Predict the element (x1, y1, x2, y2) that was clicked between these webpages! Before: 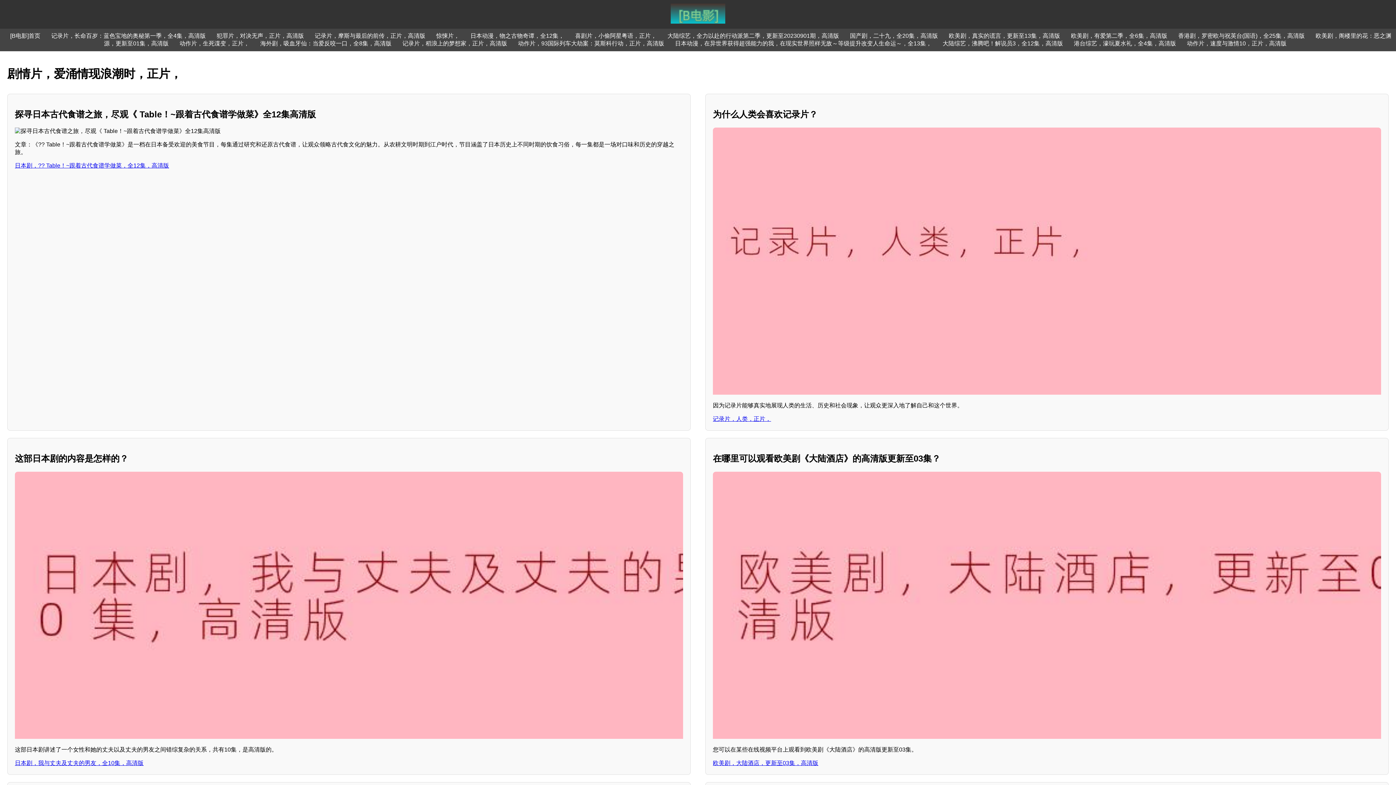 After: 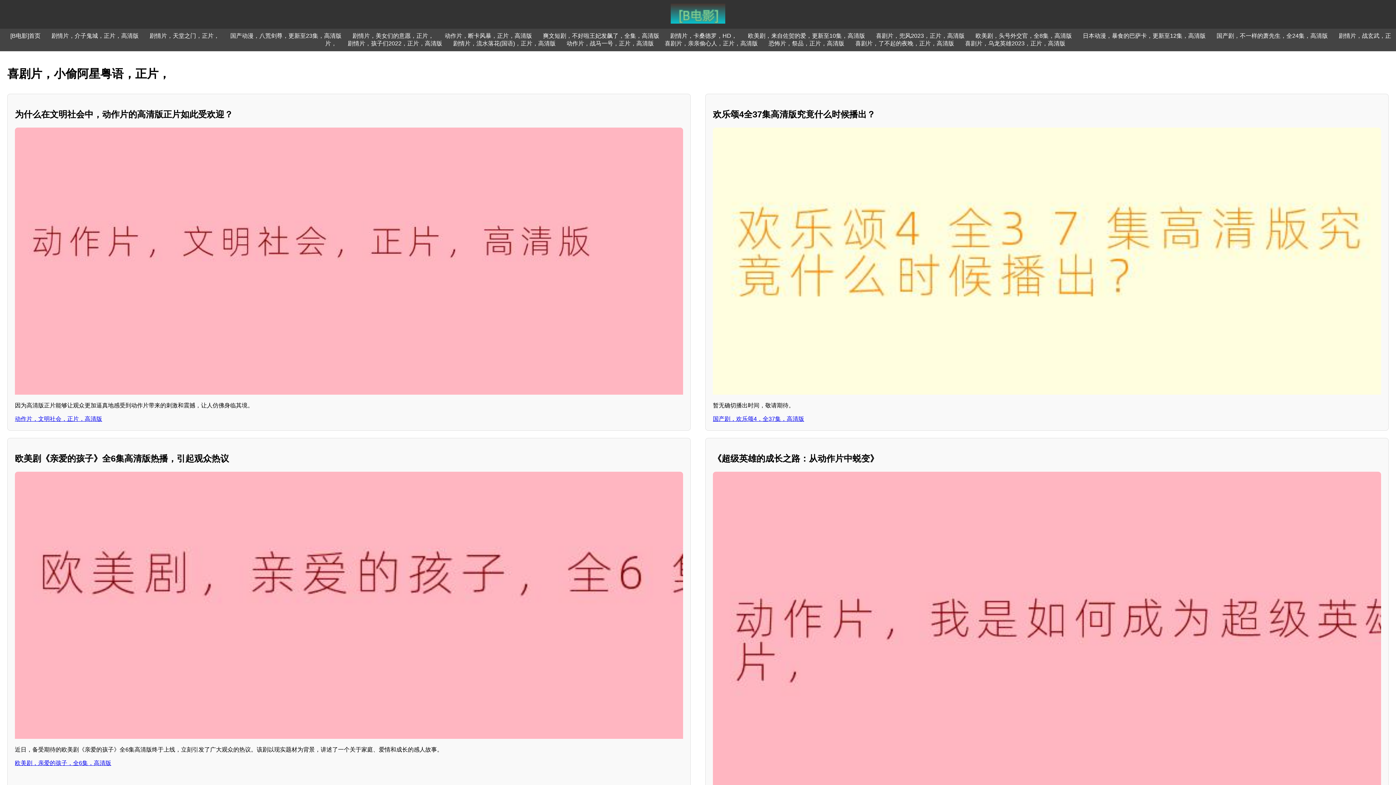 Action: bbox: (575, 32, 656, 38) label: 喜剧片，小偷阿星粤语，正片，